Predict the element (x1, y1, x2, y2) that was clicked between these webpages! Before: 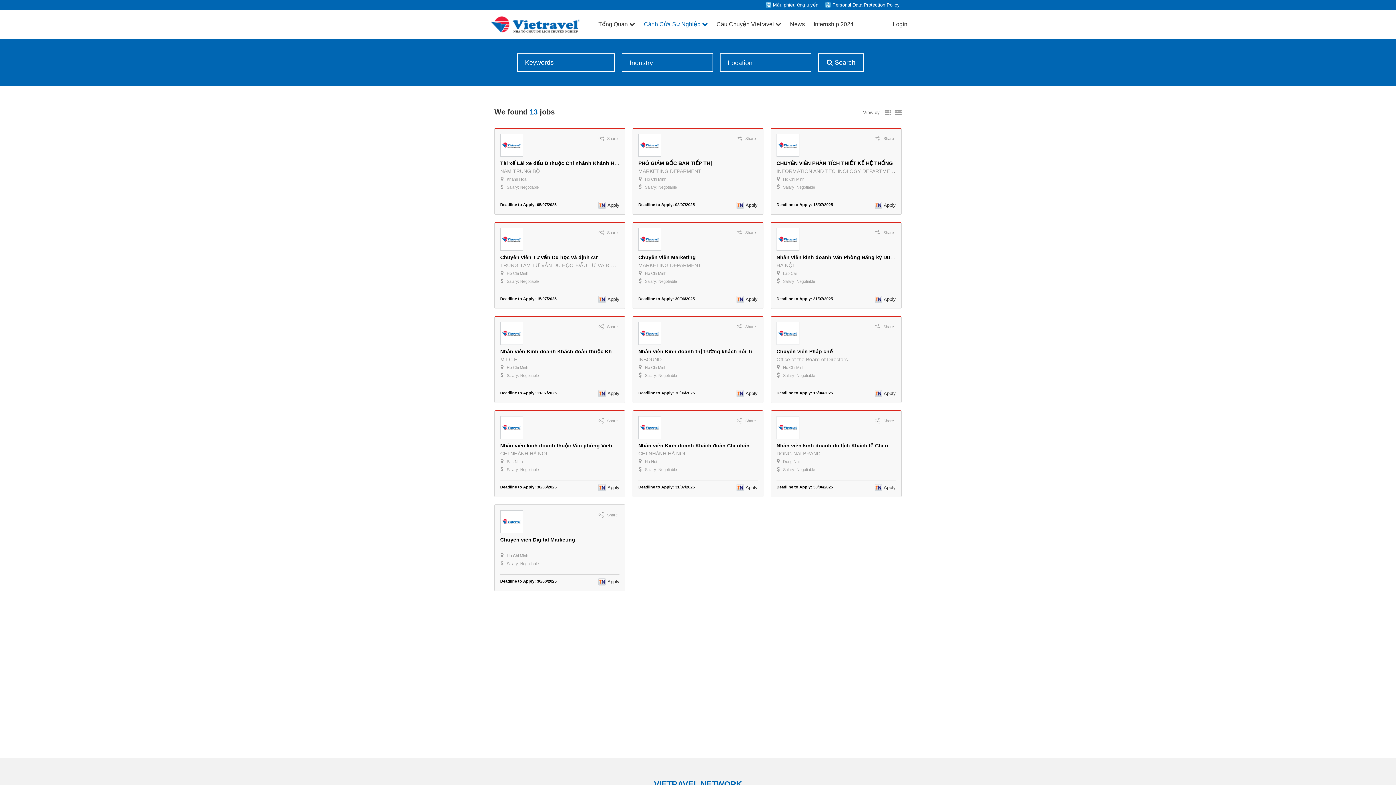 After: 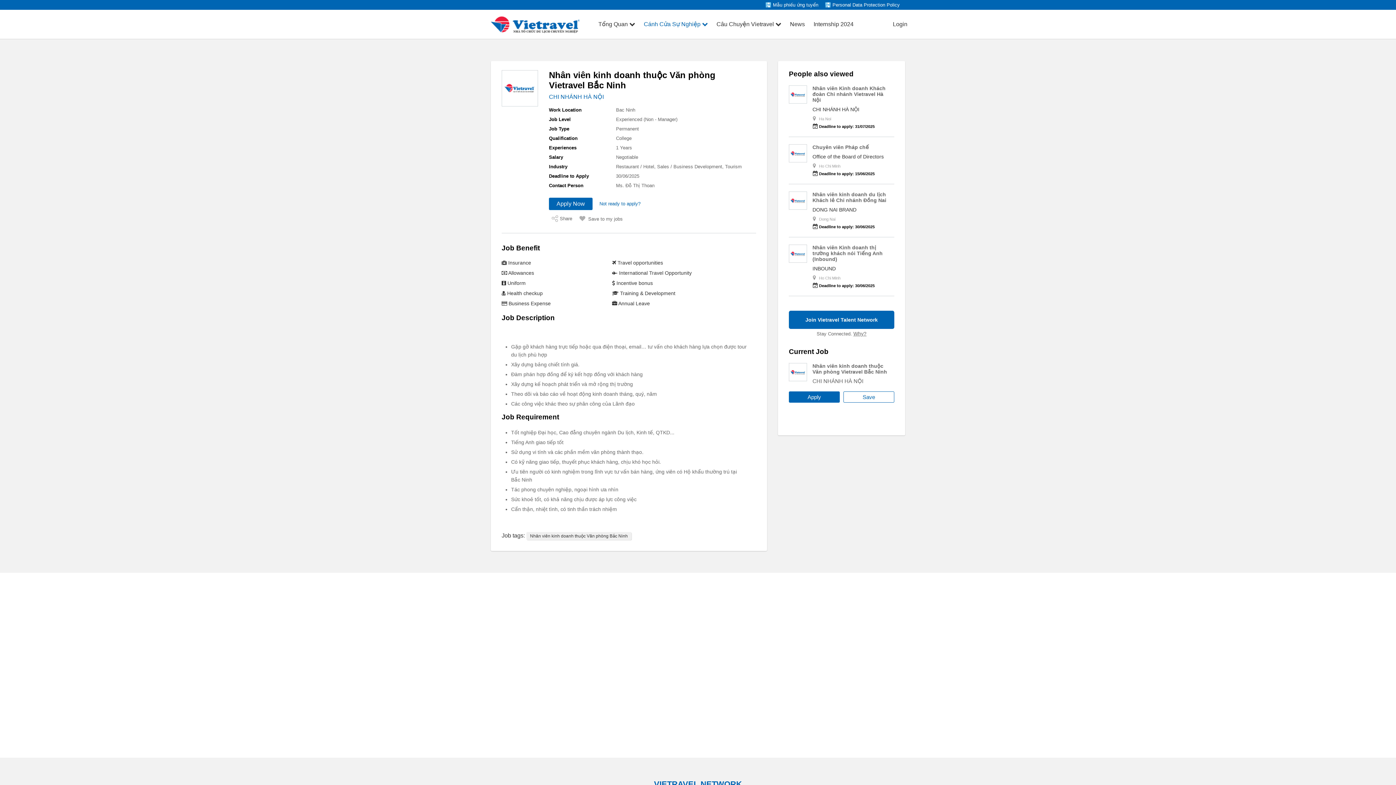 Action: label: Nhân viên kinh doanh thuộc Văn phòng Vietravel Bắc Ninh bbox: (500, 442, 647, 448)